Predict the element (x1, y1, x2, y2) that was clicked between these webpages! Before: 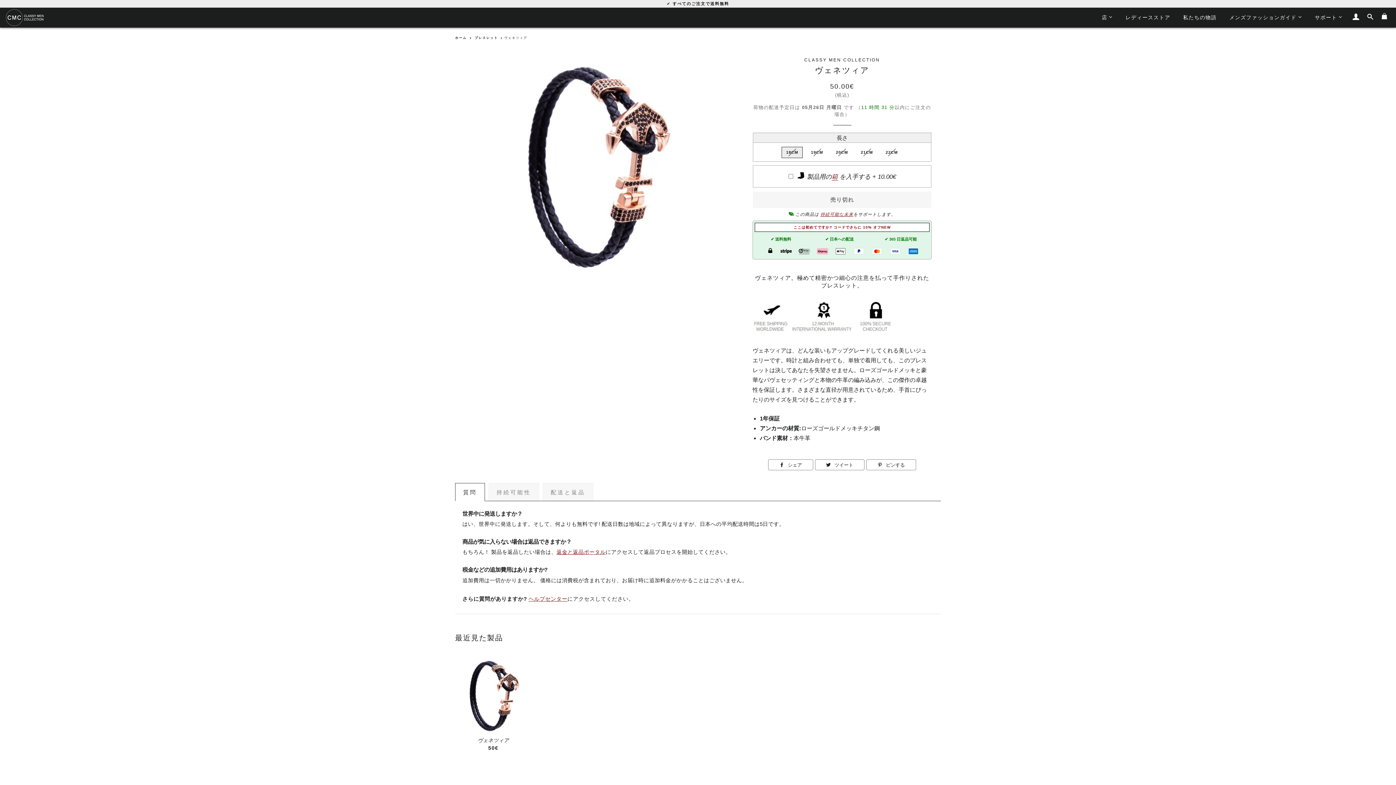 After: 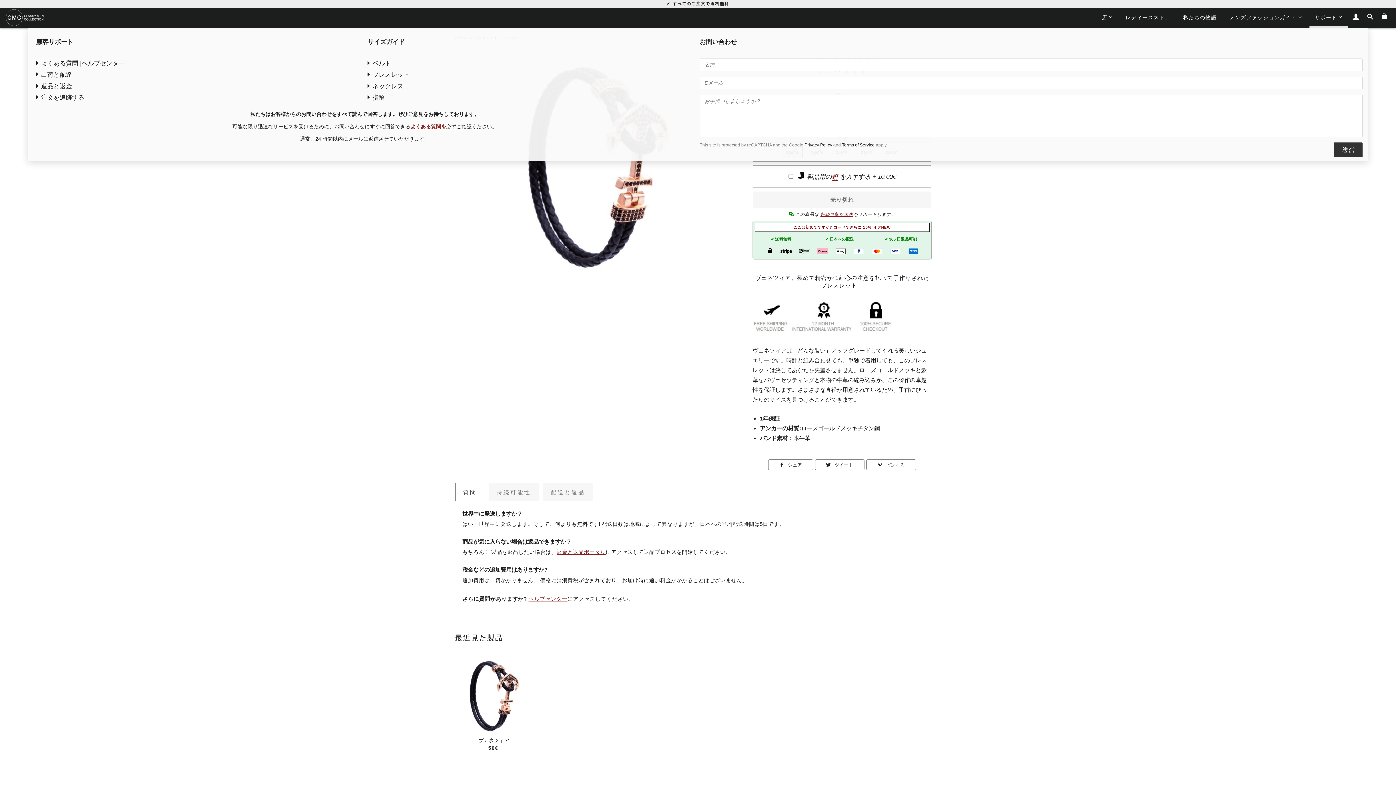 Action: label: サポート bbox: (1309, 7, 1348, 27)